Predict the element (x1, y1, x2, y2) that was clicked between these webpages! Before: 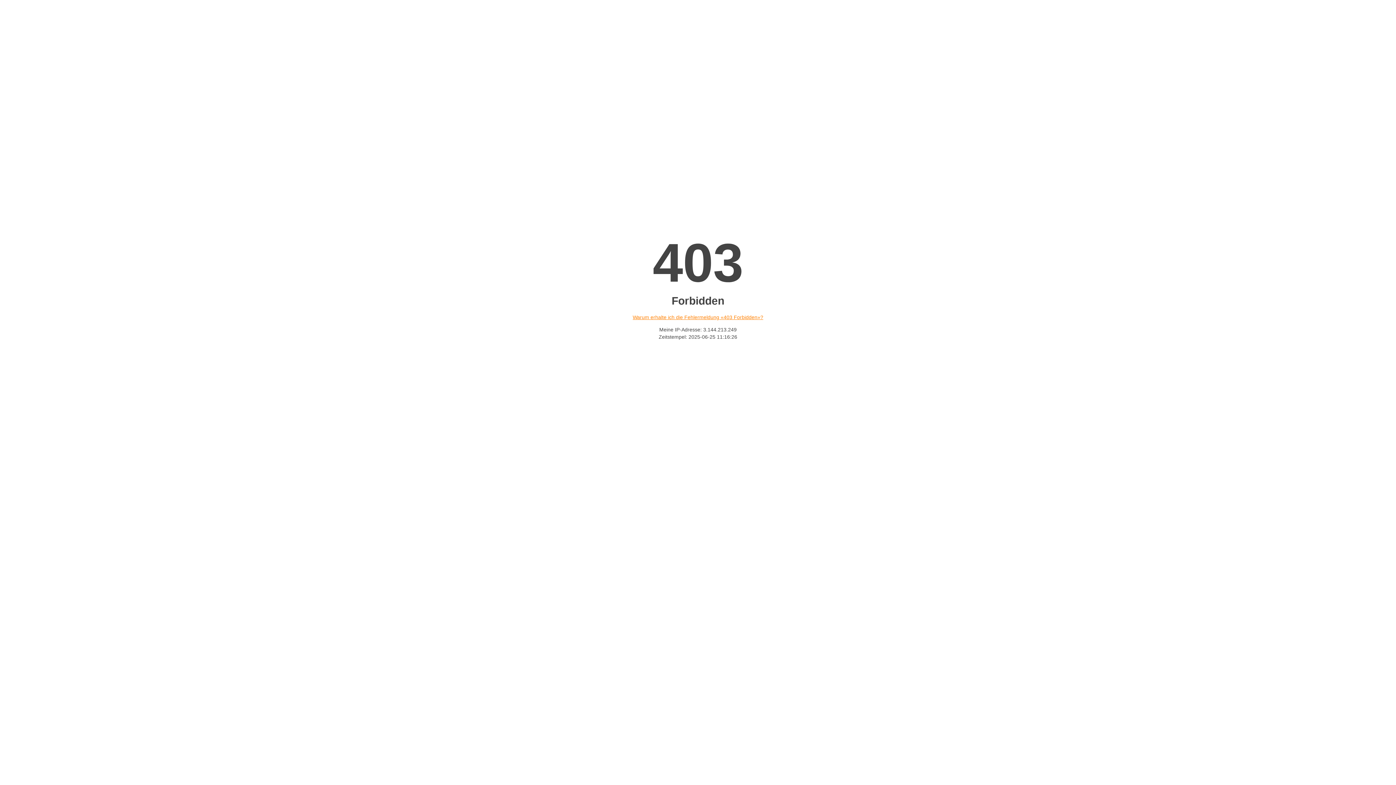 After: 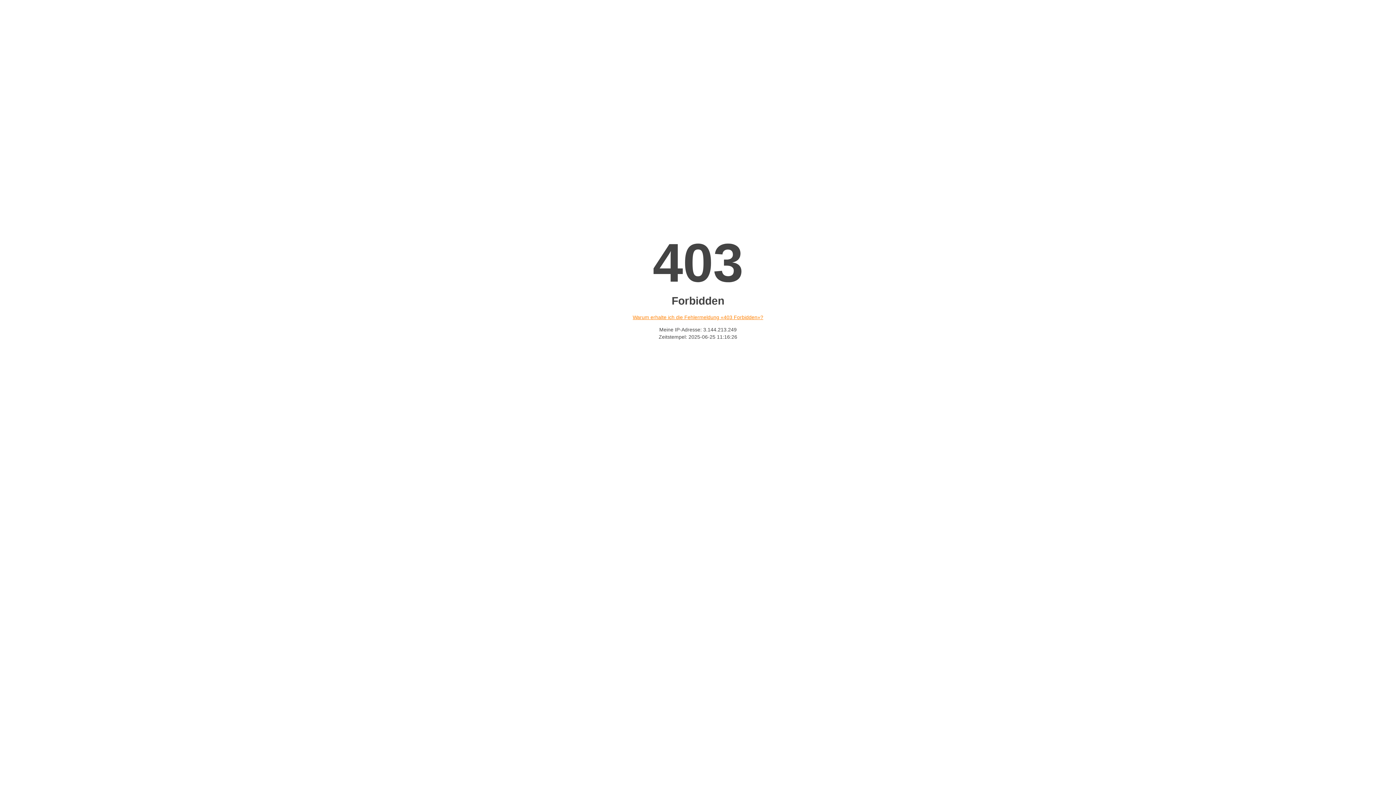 Action: bbox: (632, 314, 763, 320) label: Warum erhalte ich die Fehlermeldung «403 Forbidden»?